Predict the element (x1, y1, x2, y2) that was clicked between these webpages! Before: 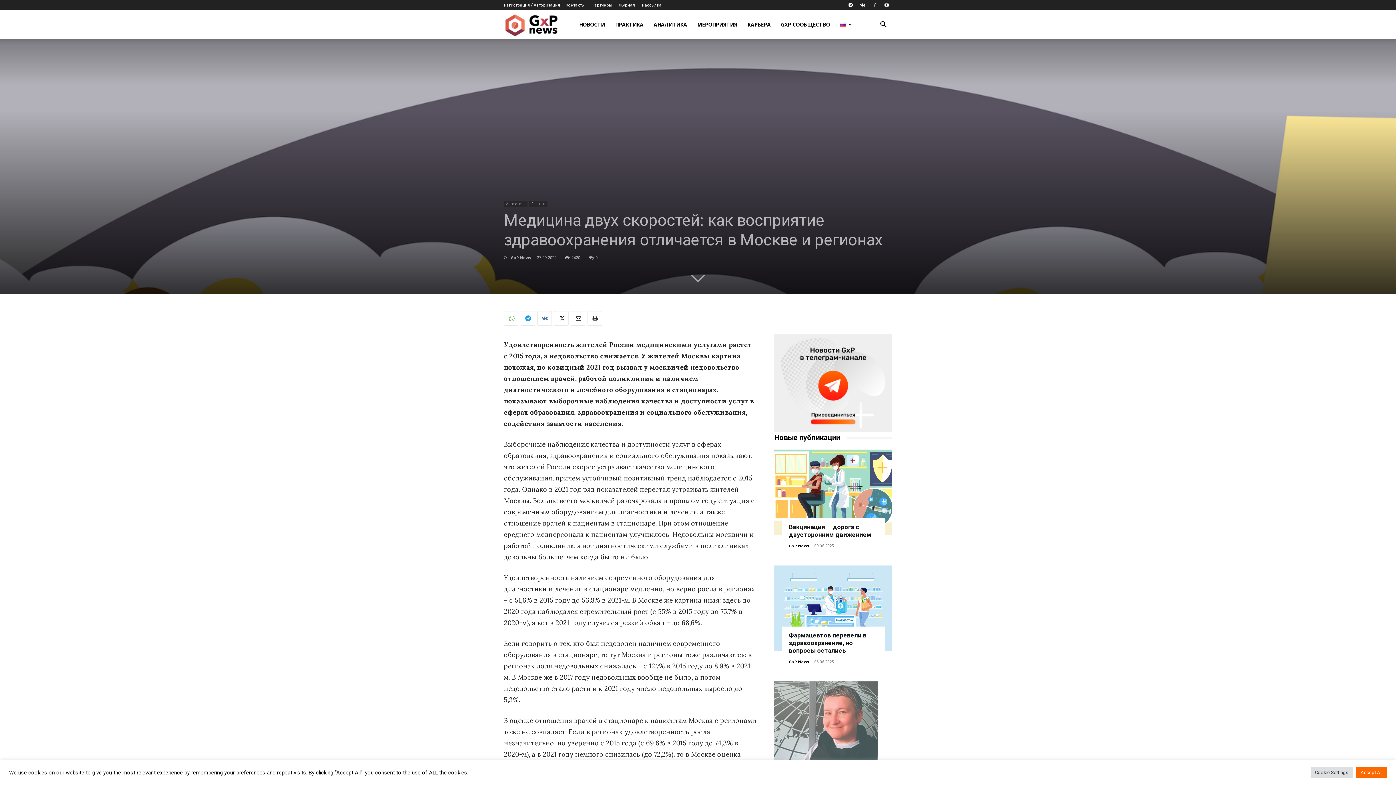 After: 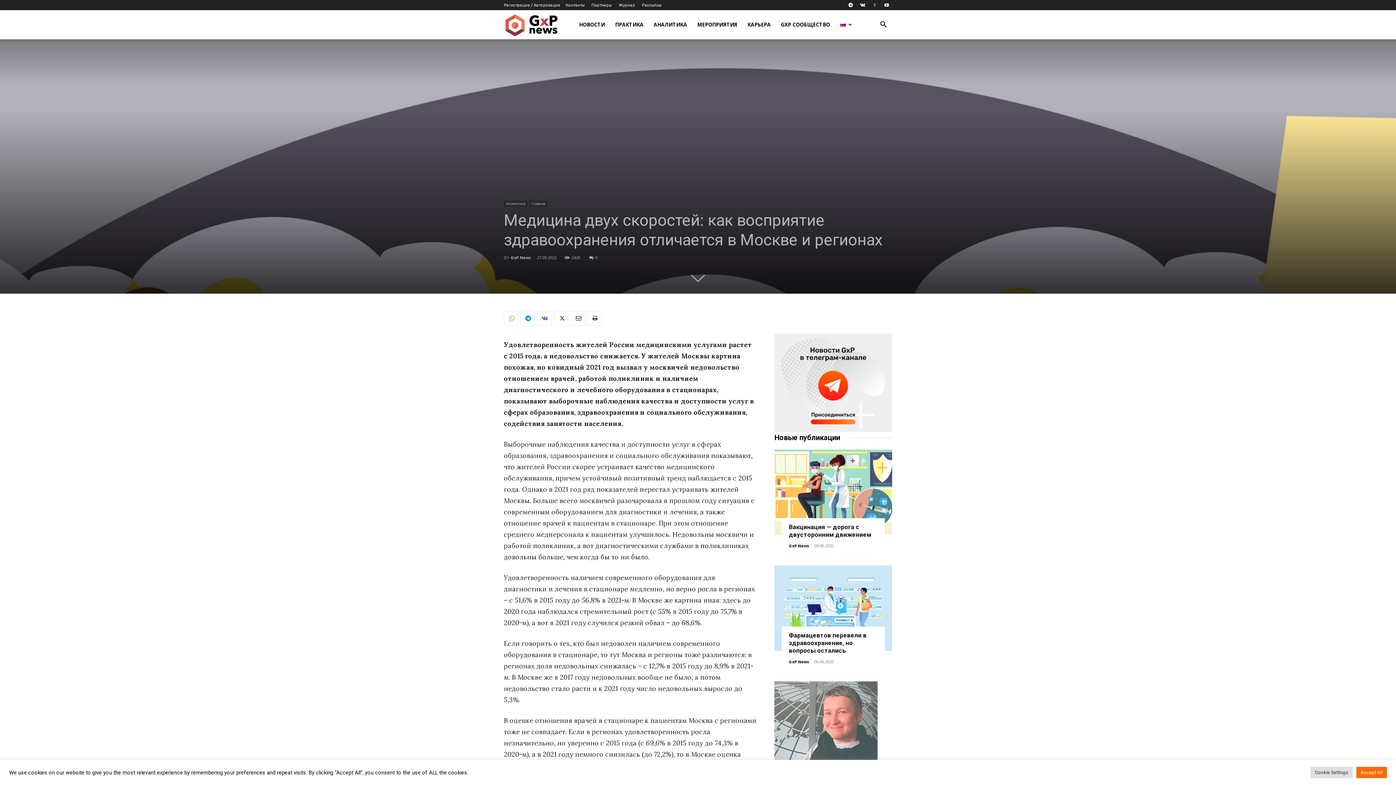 Action: bbox: (554, 311, 568, 325)